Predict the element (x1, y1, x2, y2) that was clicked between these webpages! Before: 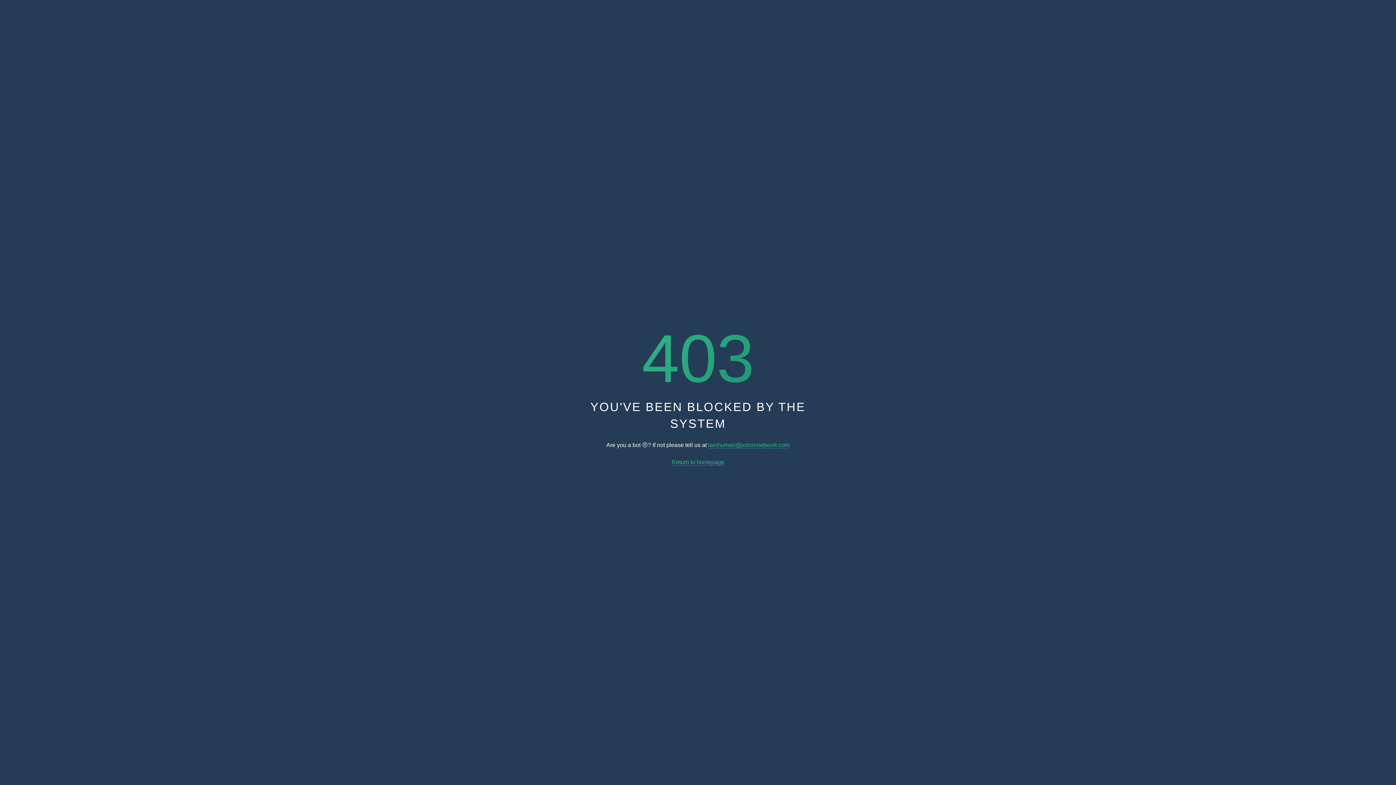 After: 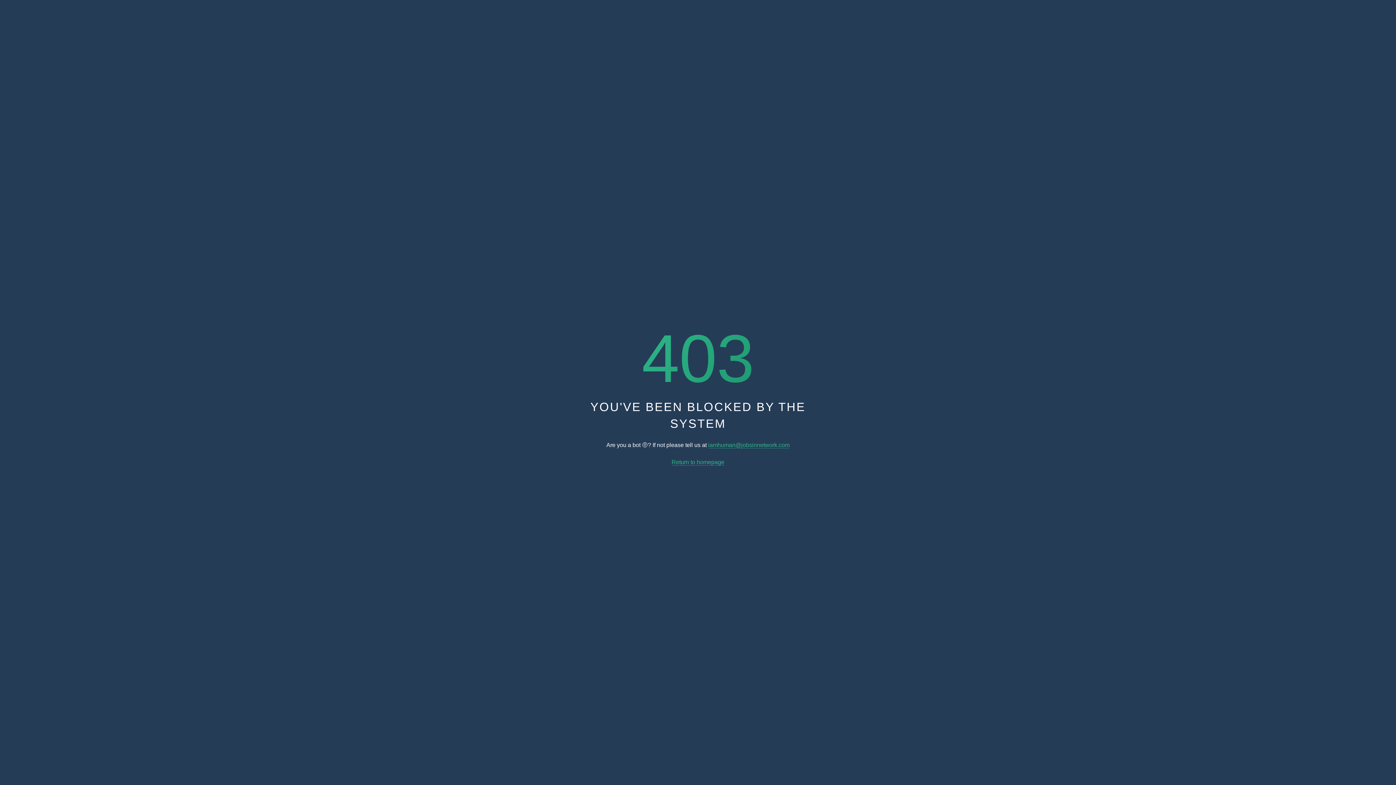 Action: label: Return to homepage bbox: (671, 459, 724, 465)